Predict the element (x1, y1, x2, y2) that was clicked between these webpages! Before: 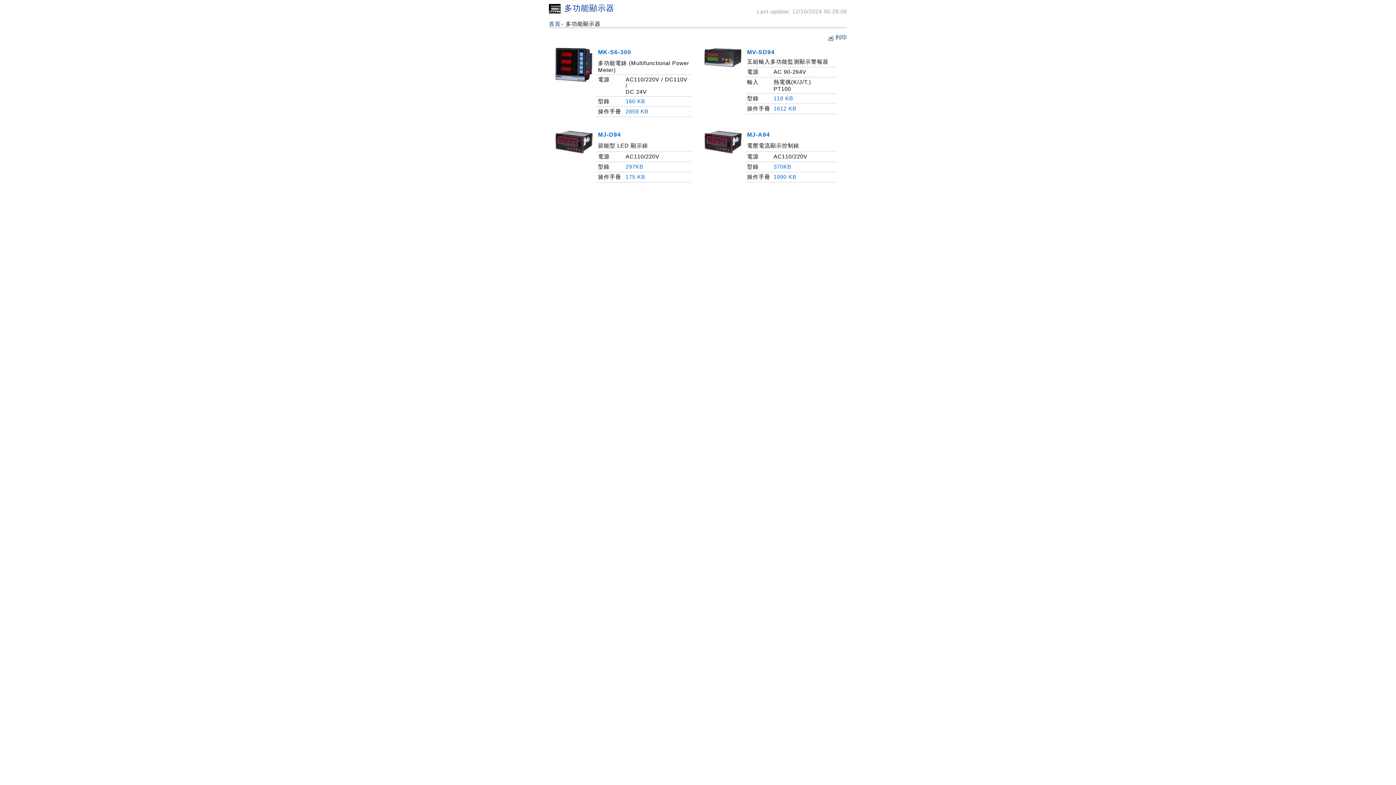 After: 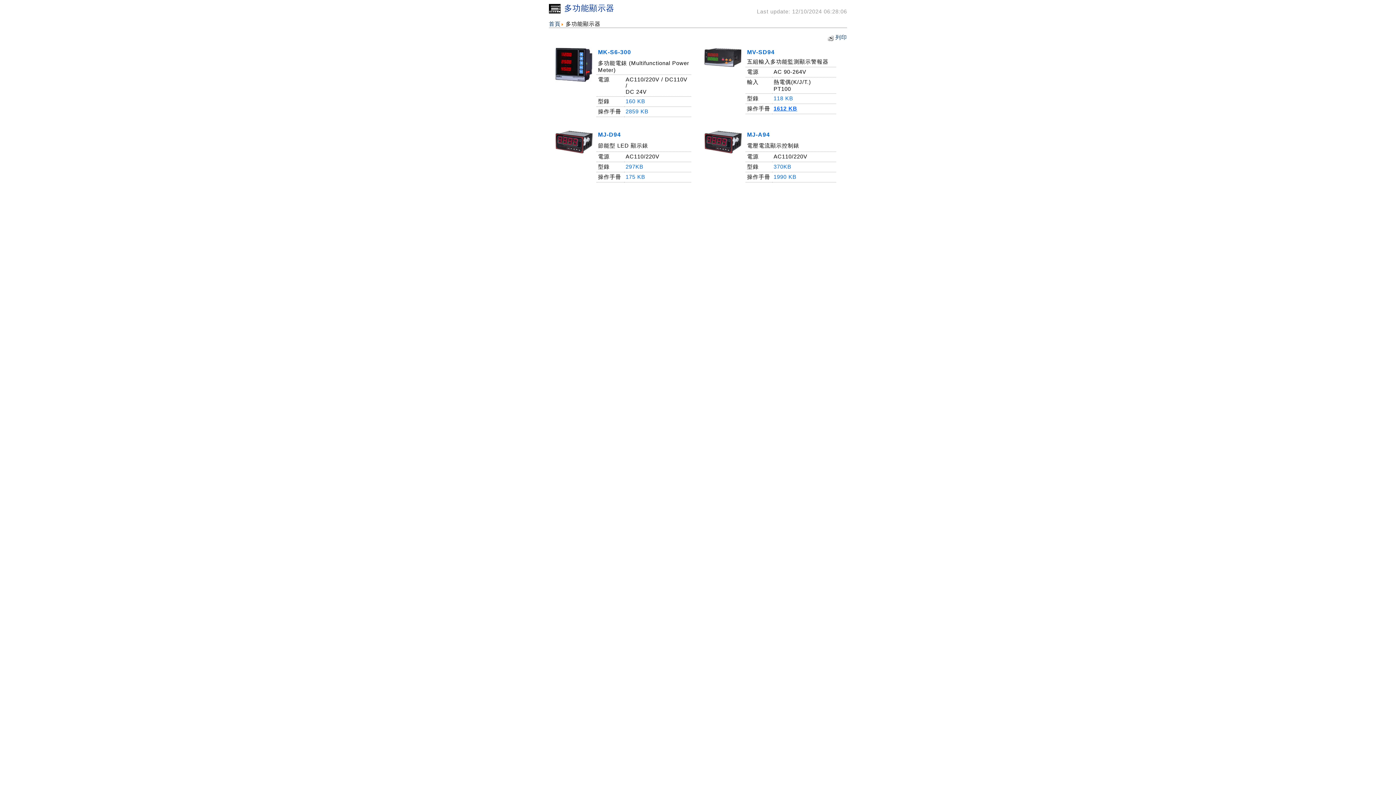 Action: bbox: (773, 105, 796, 111) label: 1612 KB